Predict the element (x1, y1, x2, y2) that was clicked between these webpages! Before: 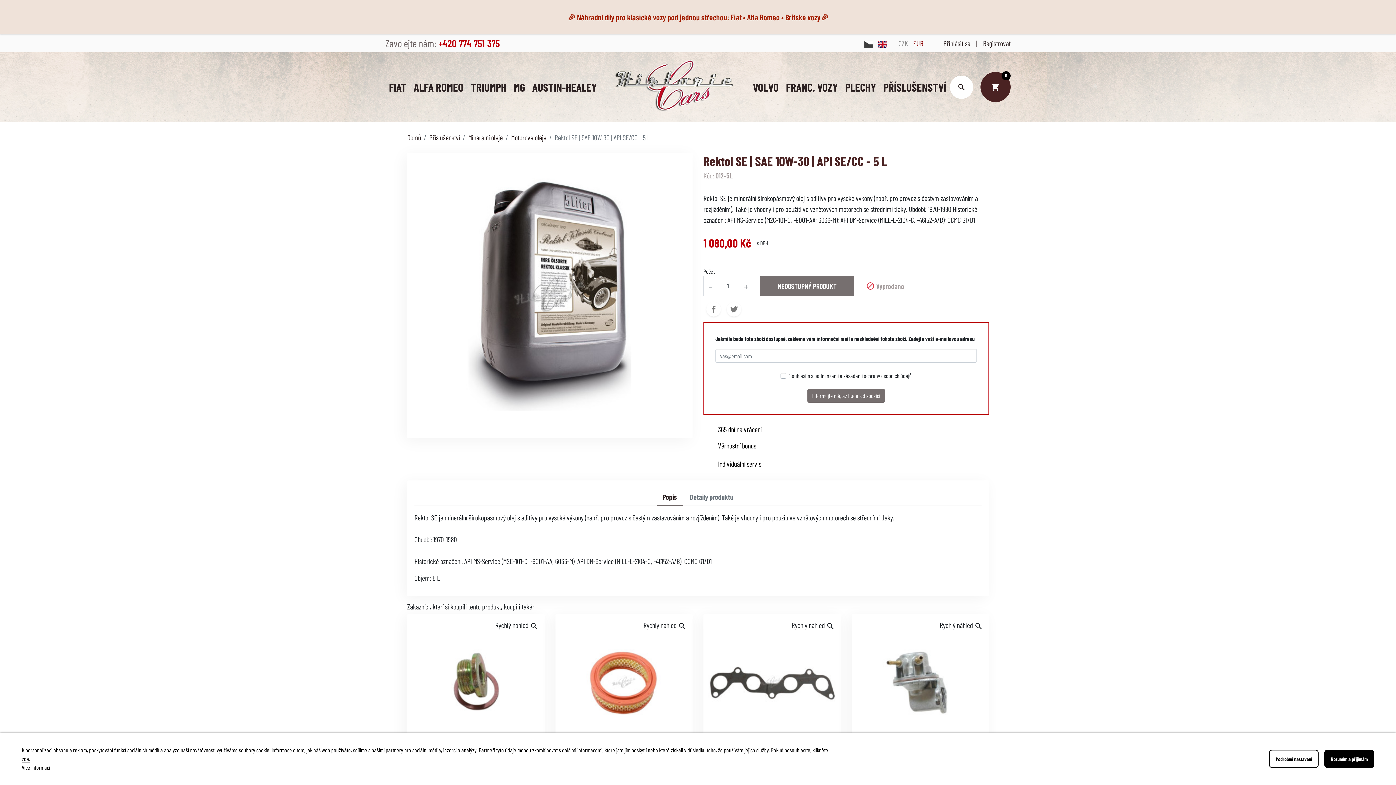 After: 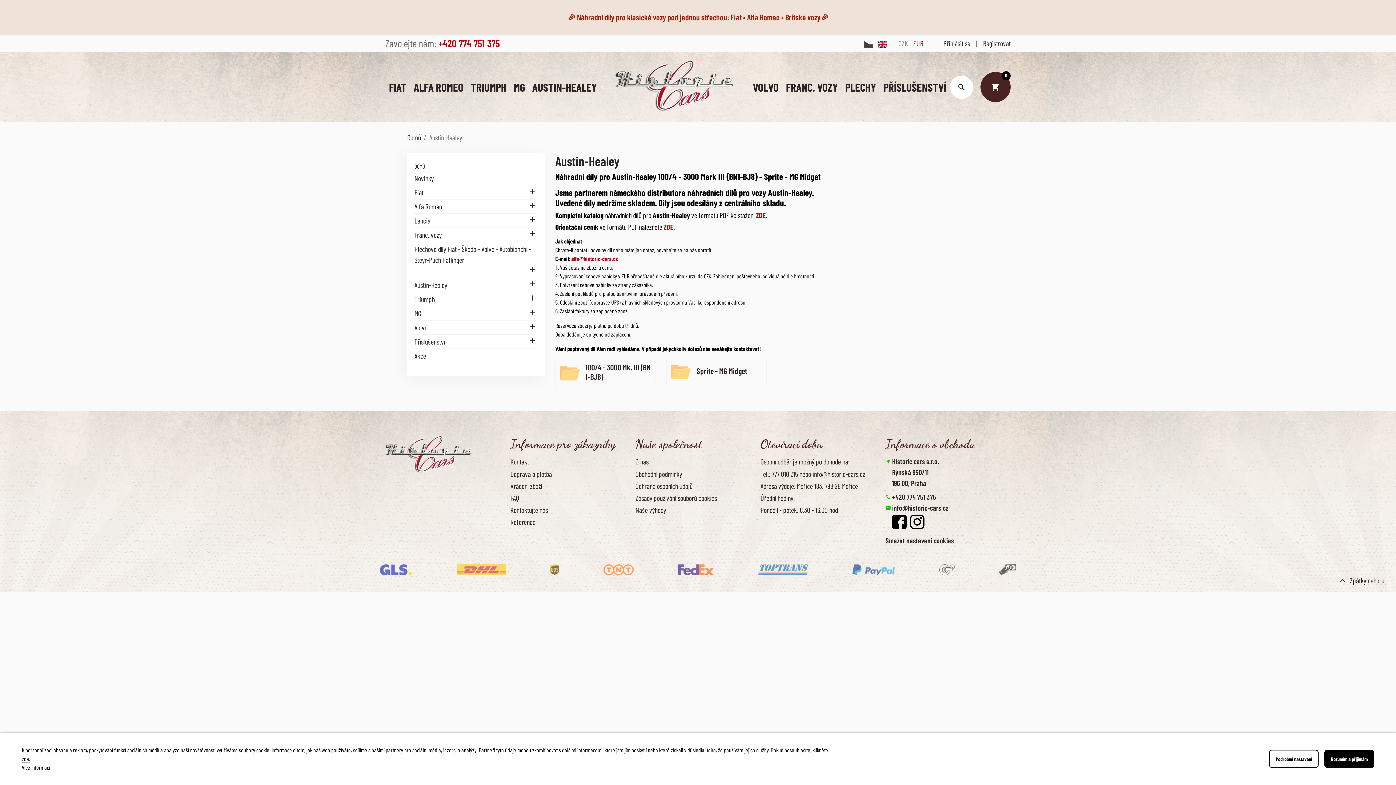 Action: bbox: (532, 80, 597, 93) label: AUSTIN-HEALEY